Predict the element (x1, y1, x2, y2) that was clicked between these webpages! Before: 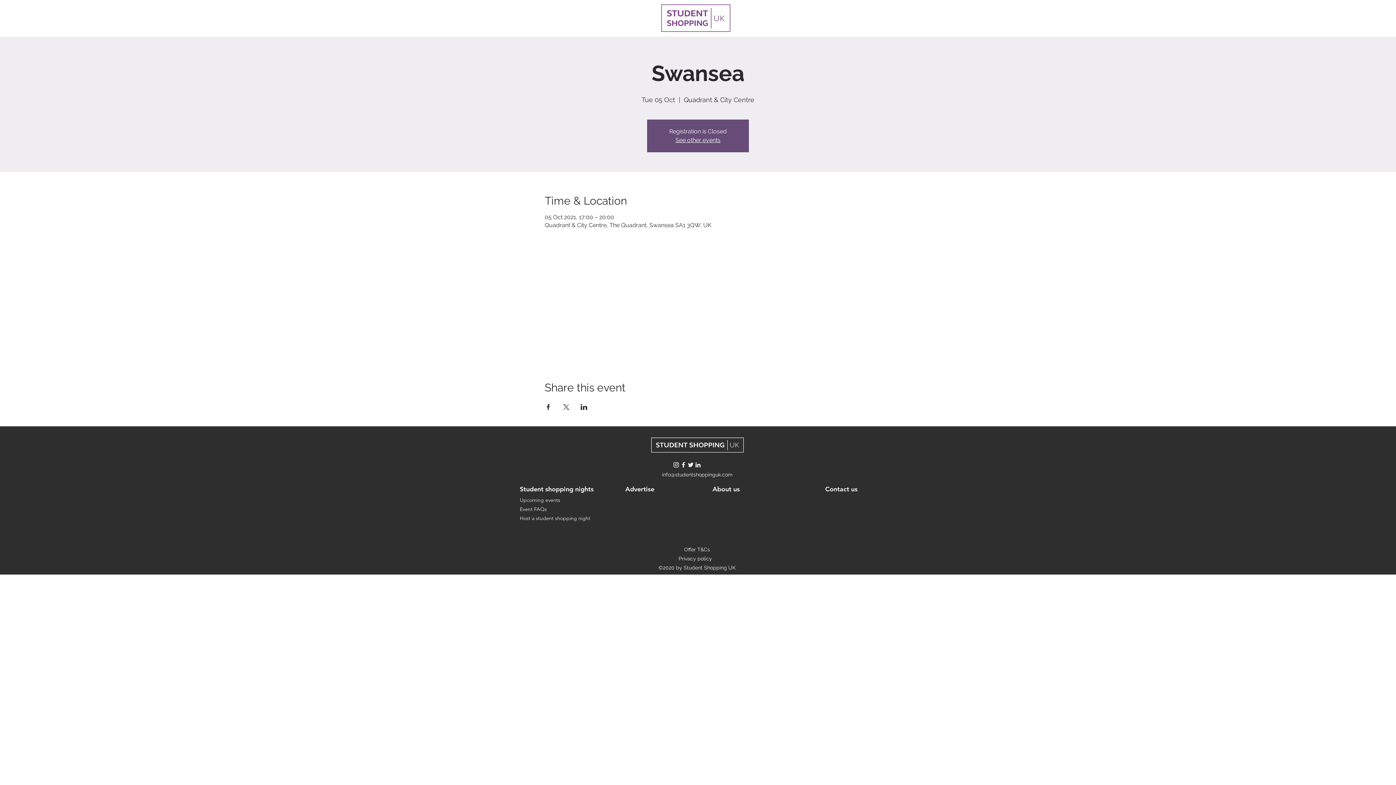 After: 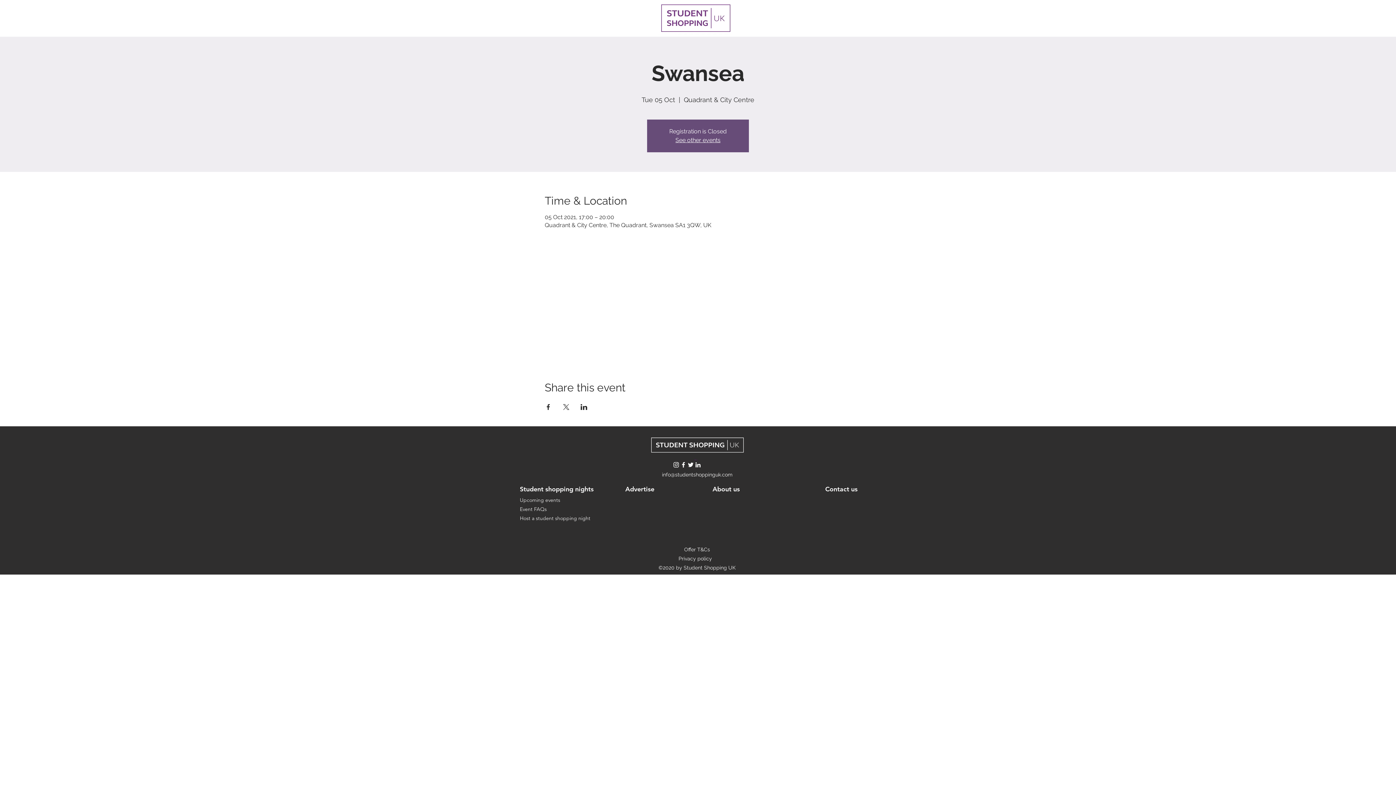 Action: bbox: (662, 472, 732, 477) label: info@studentshoppinguk.com